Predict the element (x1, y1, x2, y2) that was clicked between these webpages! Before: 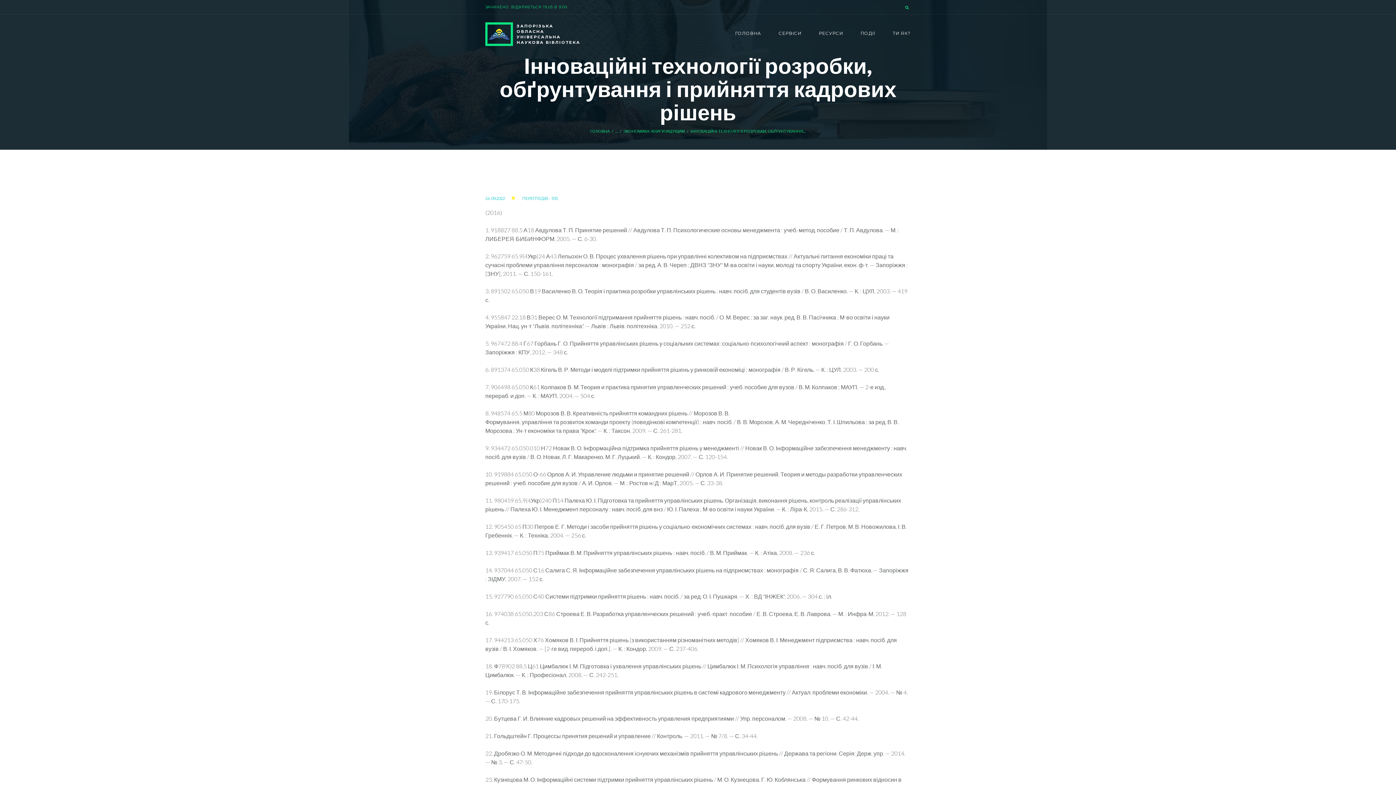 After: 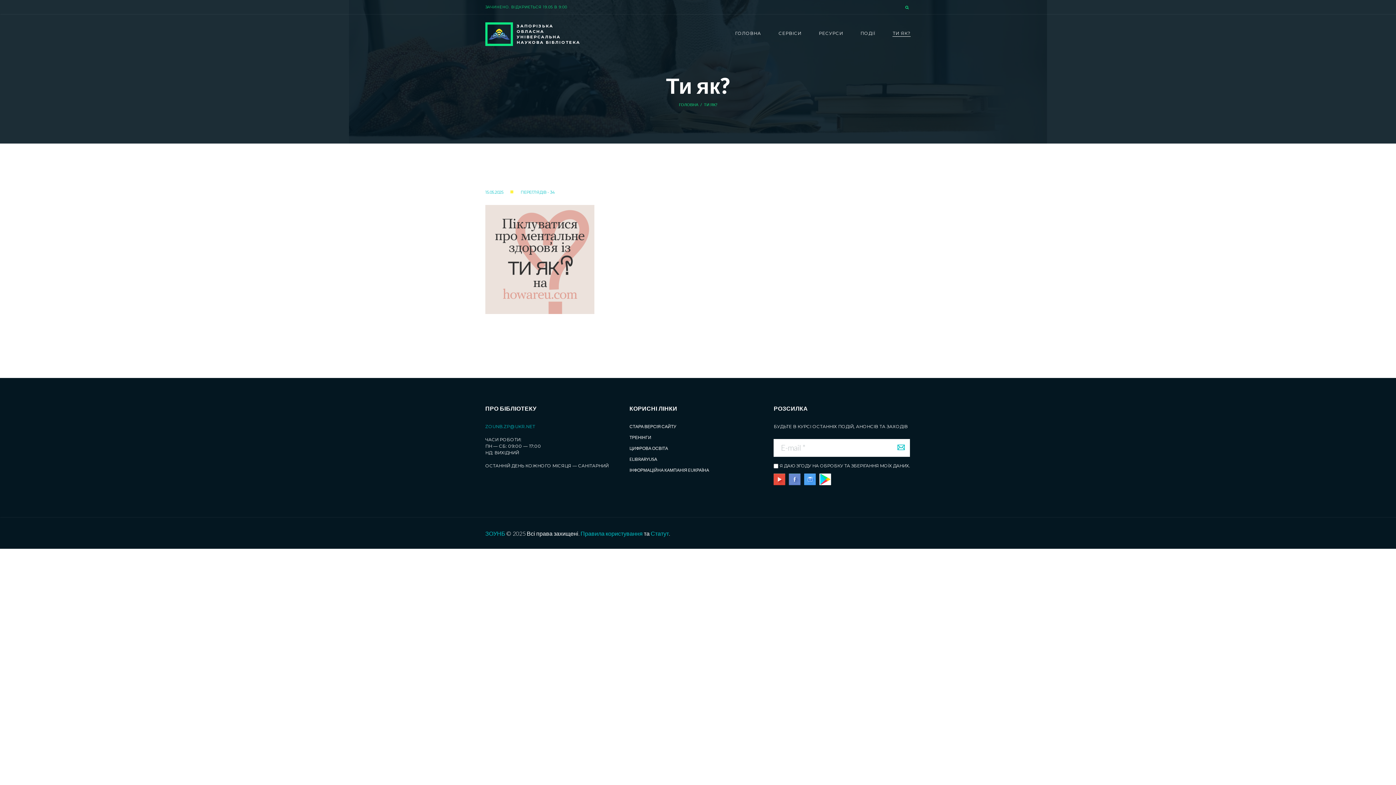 Action: bbox: (892, 30, 910, 36) label: ТИ ЯК?